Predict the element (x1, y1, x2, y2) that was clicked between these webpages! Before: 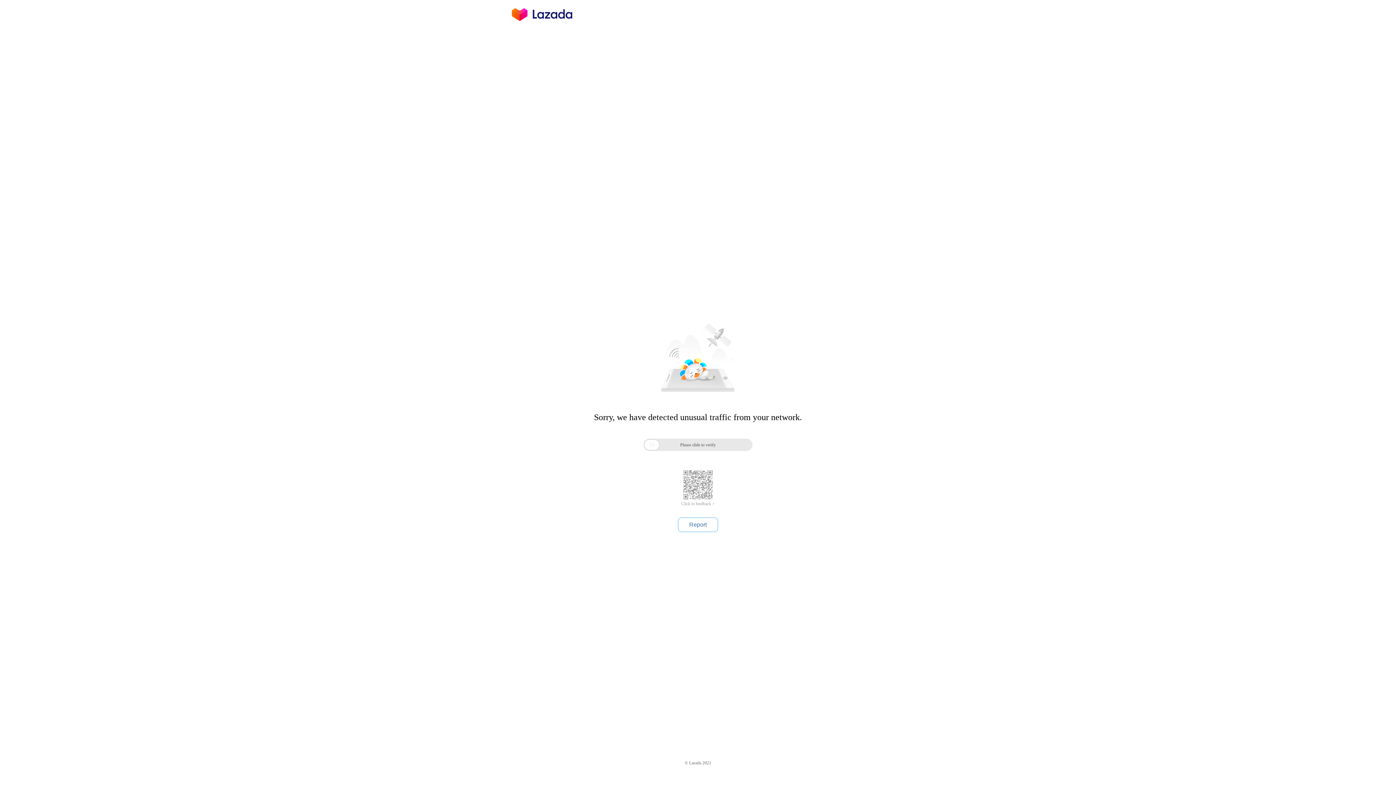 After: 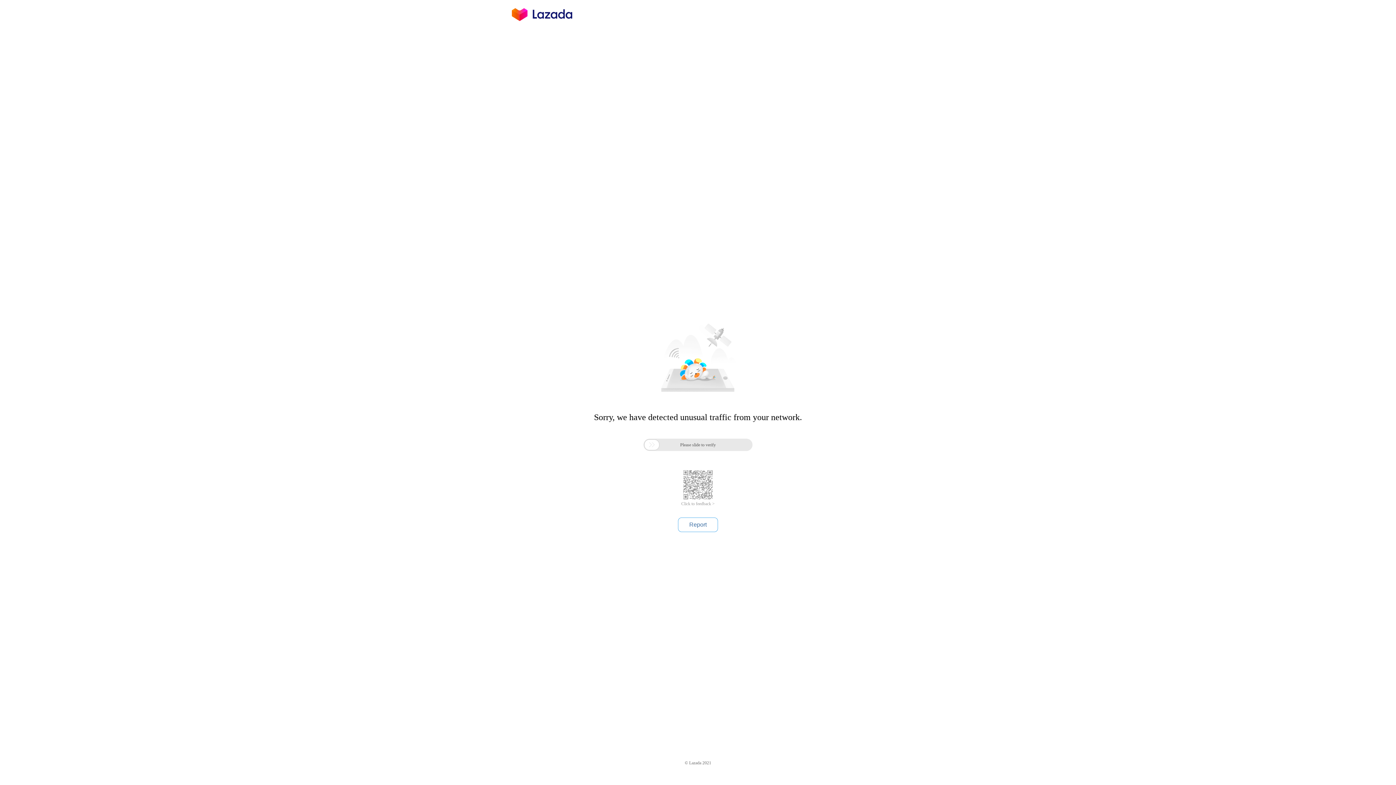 Action: label: Click to feedback > bbox: (681, 501, 714, 506)